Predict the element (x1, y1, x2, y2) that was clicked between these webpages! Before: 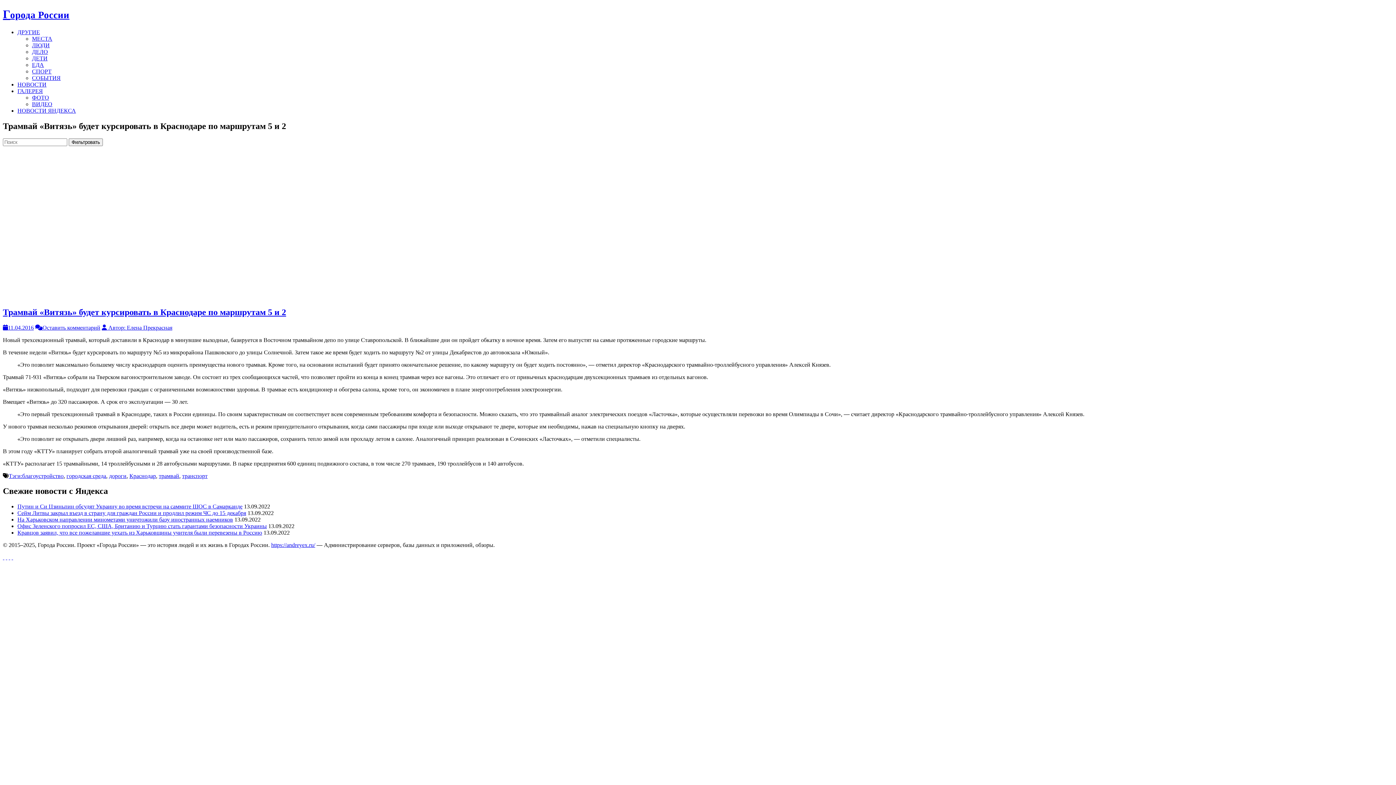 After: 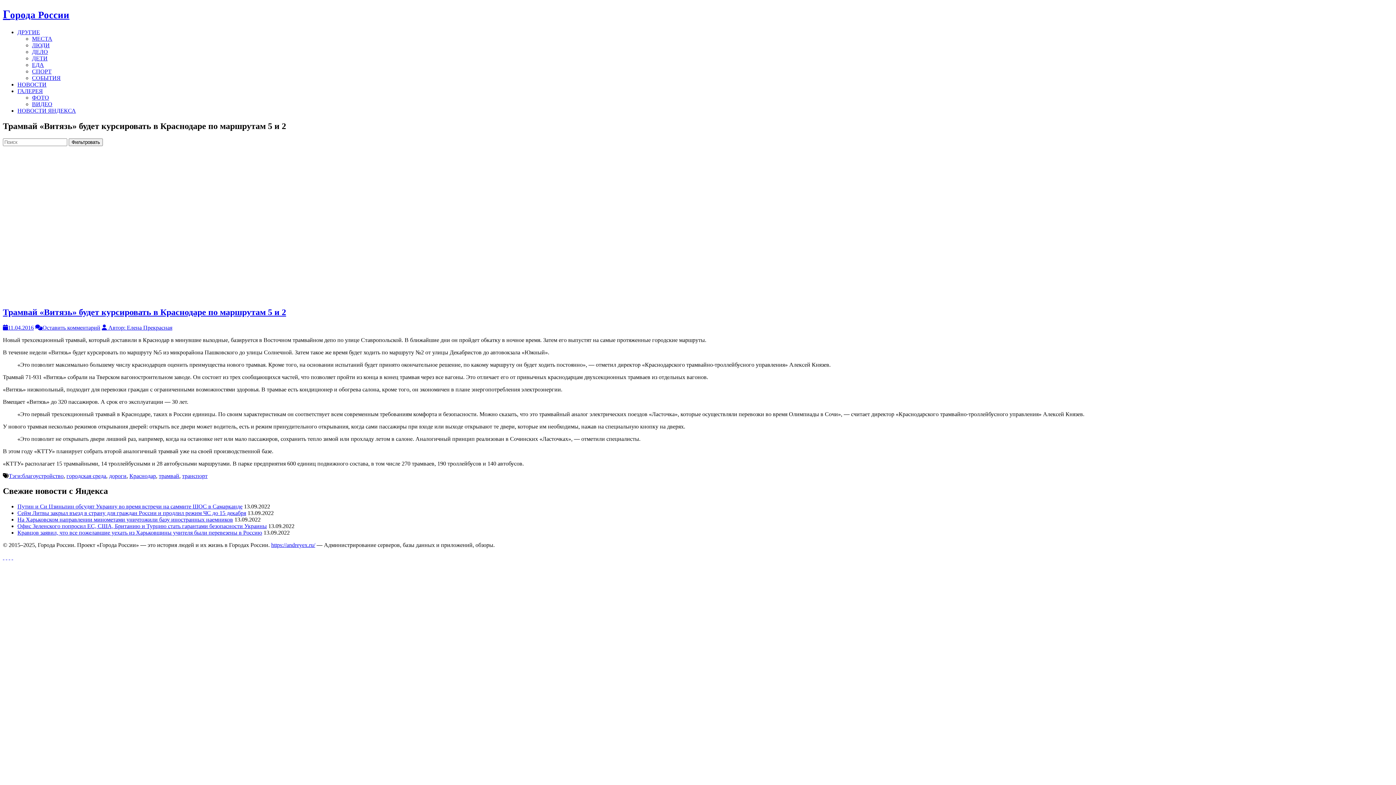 Action: label: Трамвай «Витязь» будет курсировать в Краснодаре по маршрутам 5 и 2 bbox: (2, 307, 286, 316)